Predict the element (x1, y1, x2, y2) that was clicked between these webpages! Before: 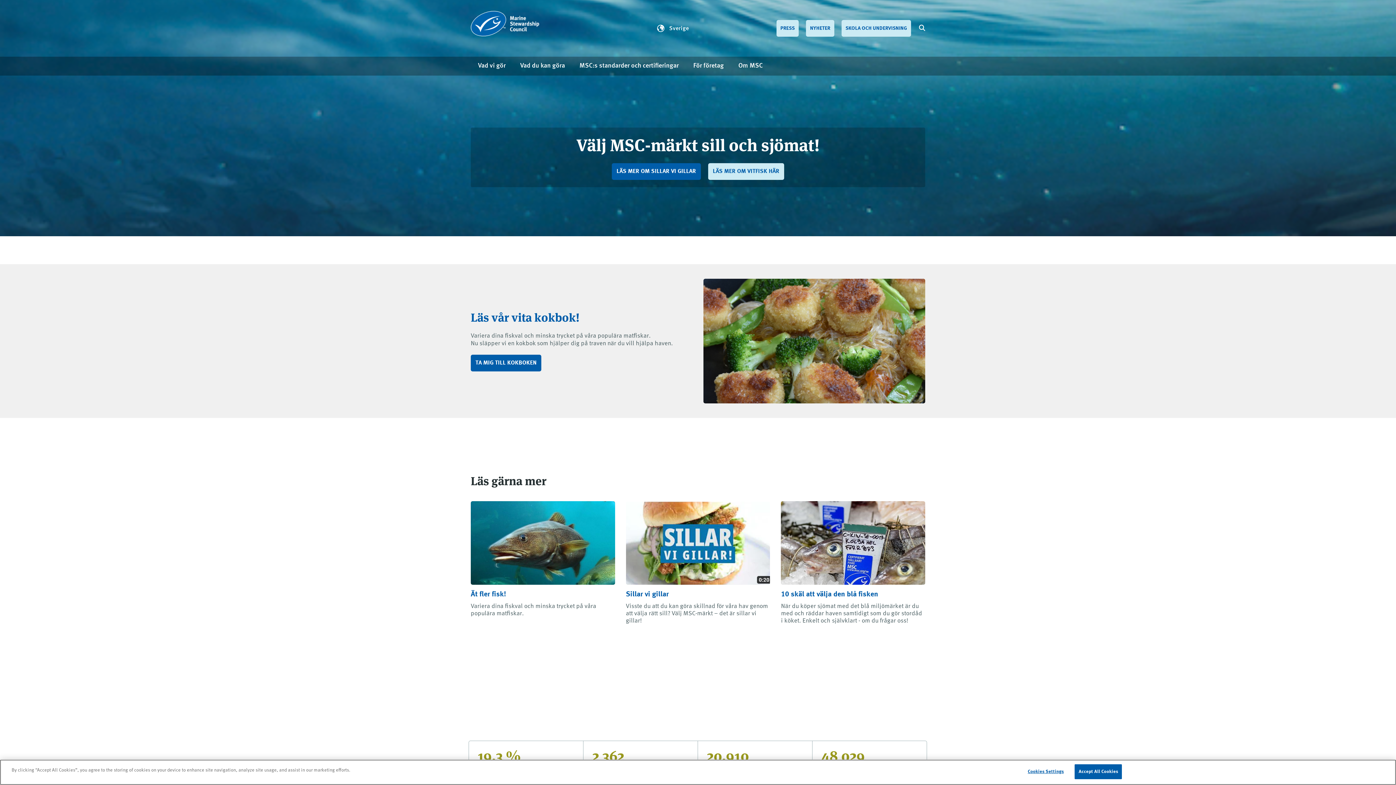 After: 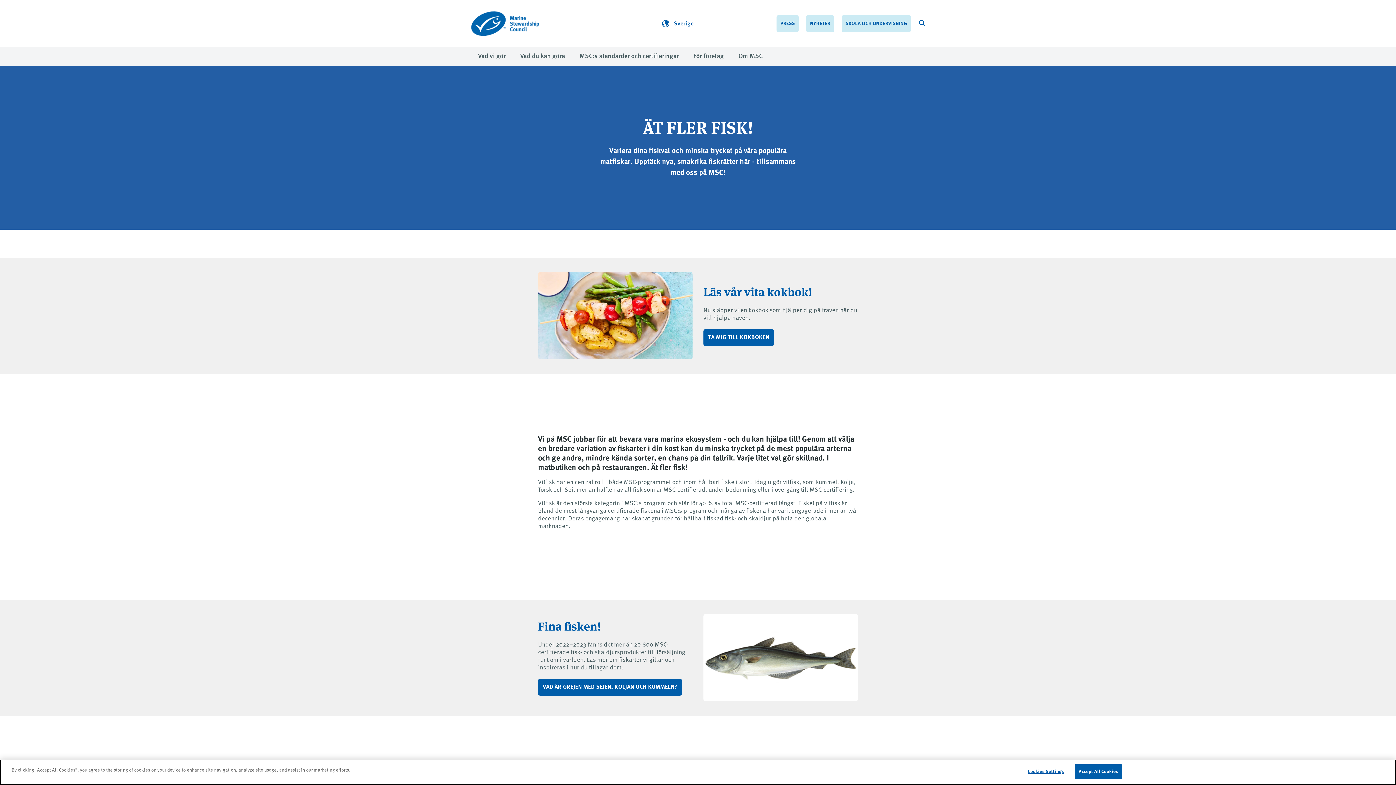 Action: label: LÄS MER OM VITFISK HÄR bbox: (708, 163, 784, 180)